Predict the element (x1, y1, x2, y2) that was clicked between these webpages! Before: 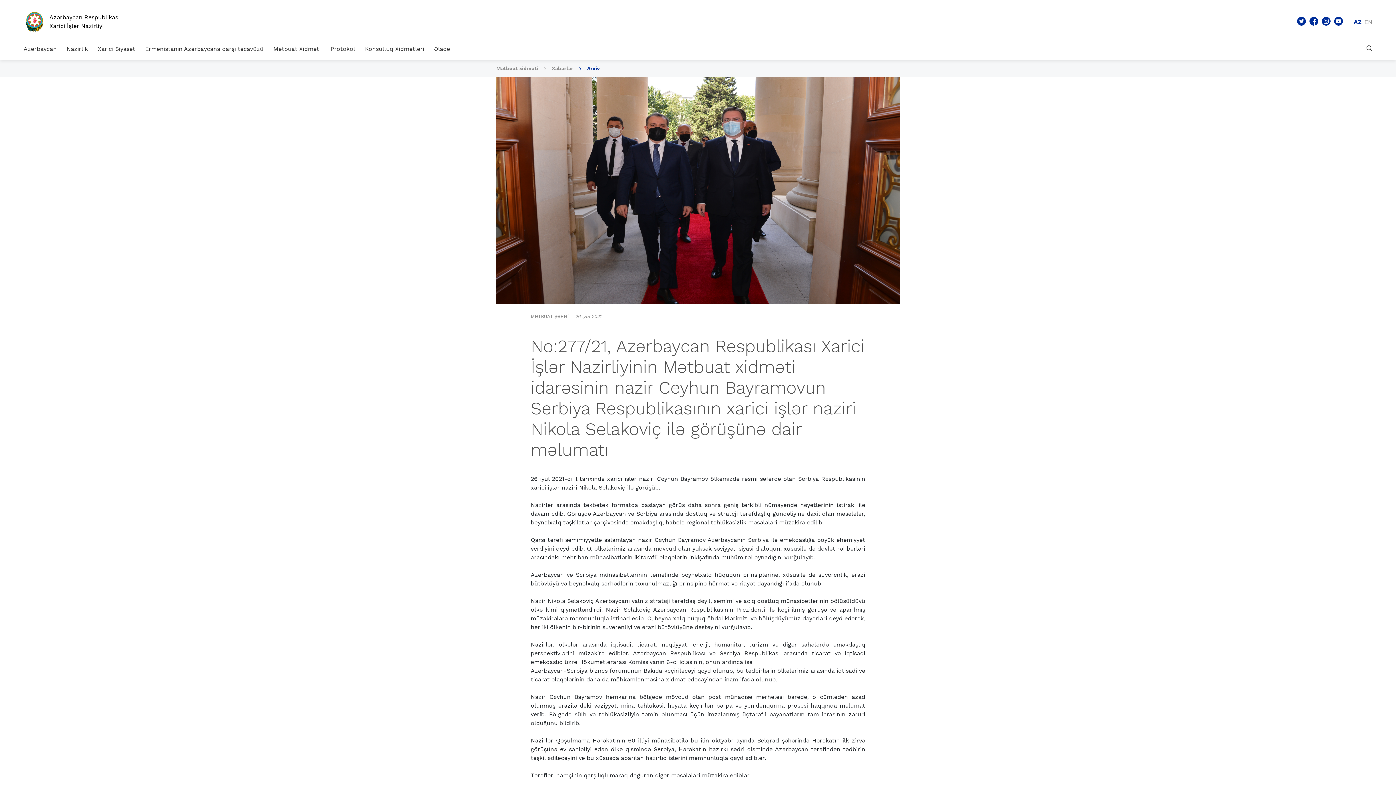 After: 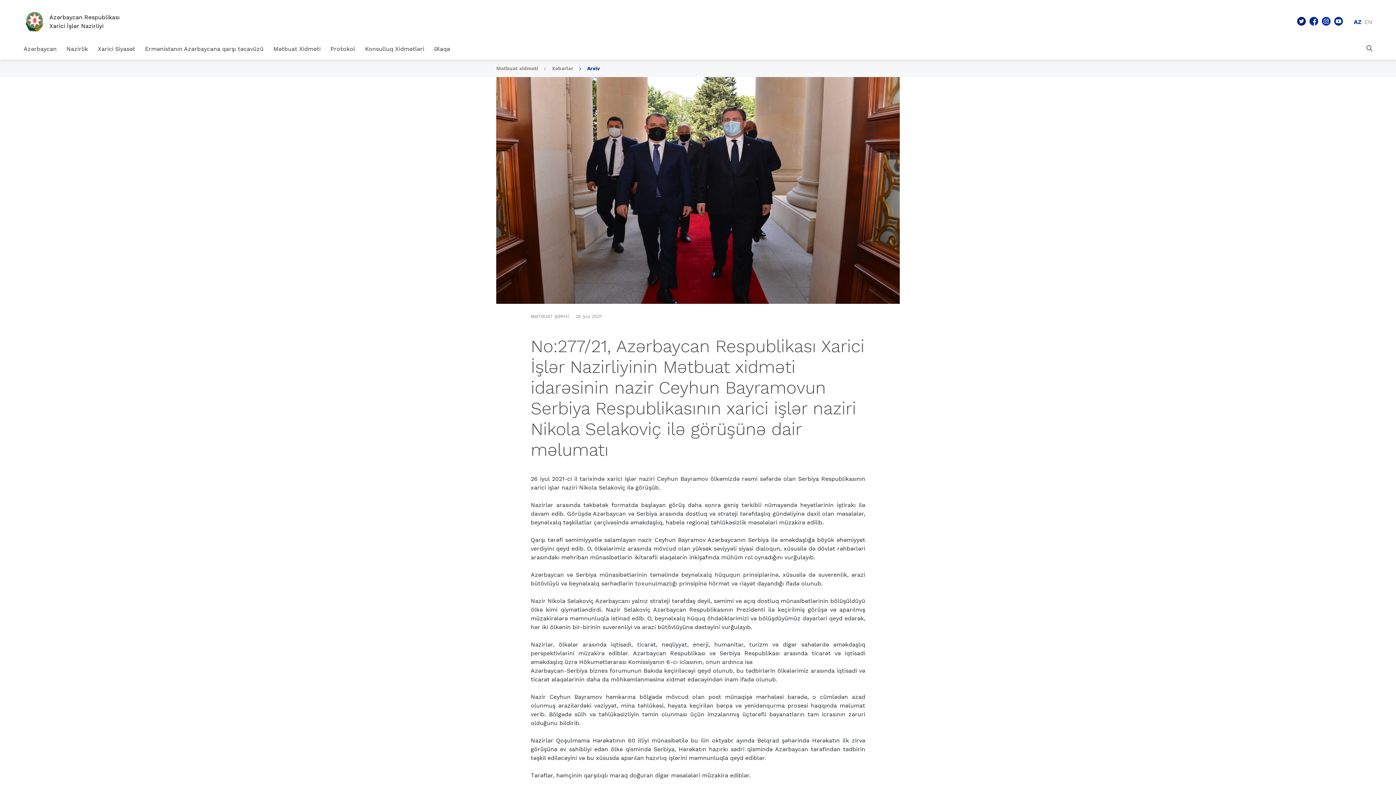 Action: bbox: (1297, 17, 1306, 26)